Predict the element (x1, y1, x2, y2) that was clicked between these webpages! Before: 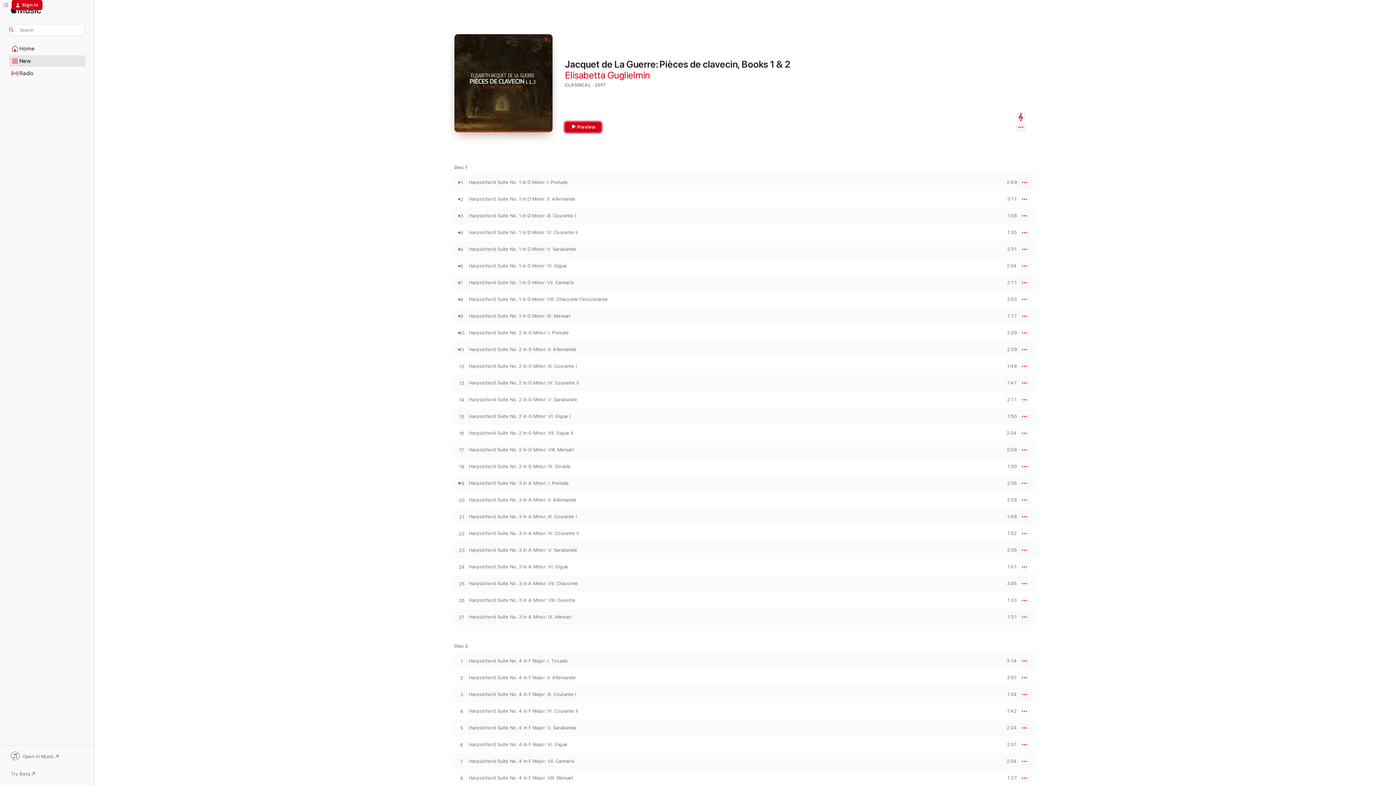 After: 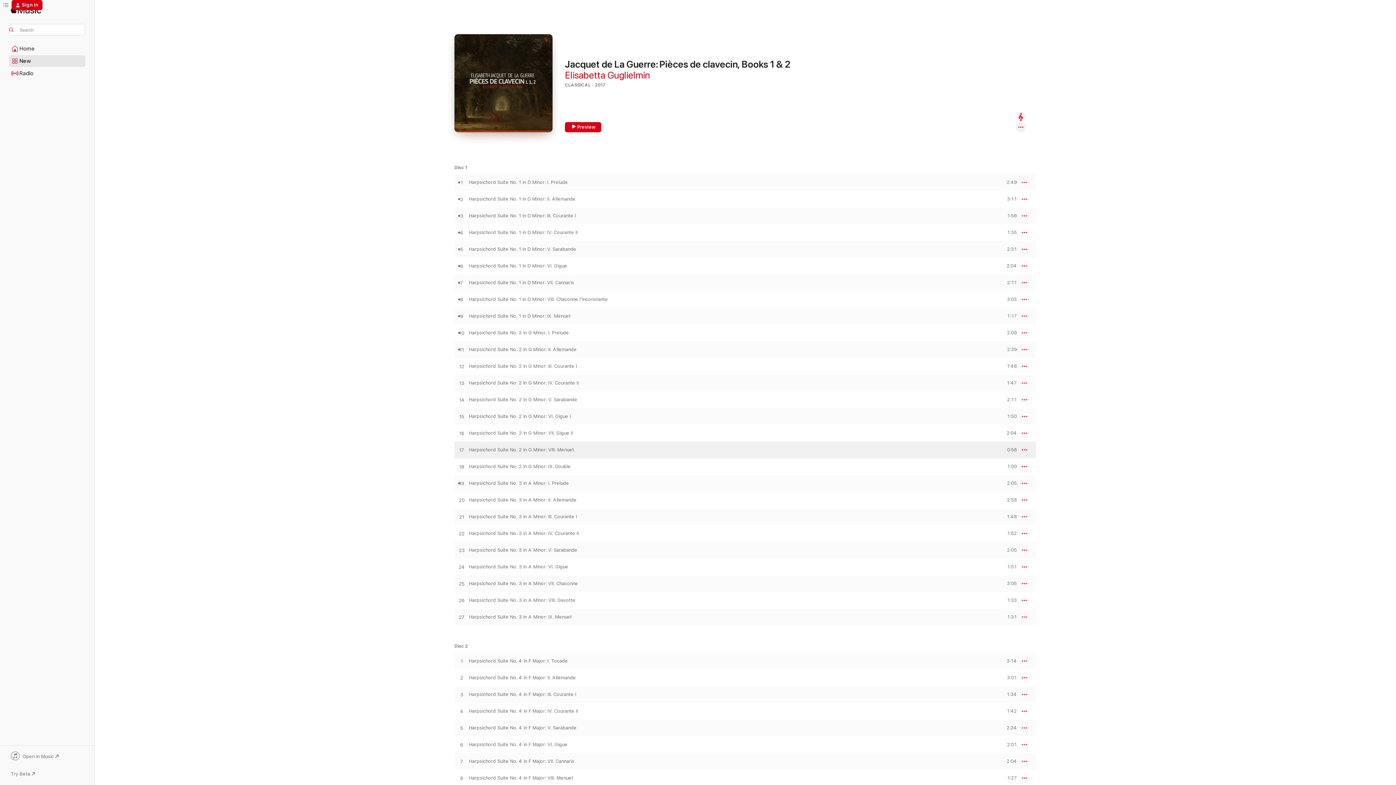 Action: label: Play Harpsichord Suite No. 2 in G Minor: VIII. Menuet by Elisabetta Guglielmin bbox: (454, 447, 469, 453)